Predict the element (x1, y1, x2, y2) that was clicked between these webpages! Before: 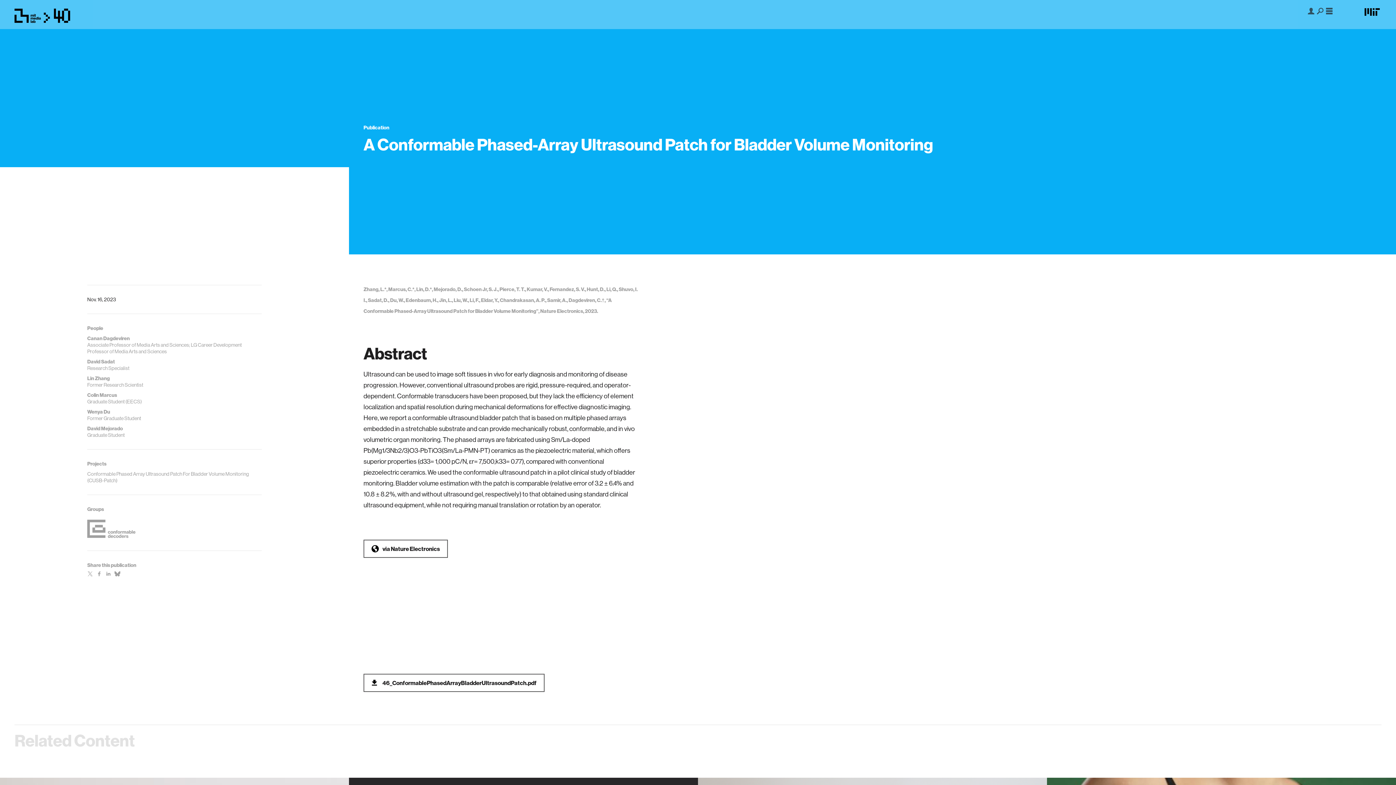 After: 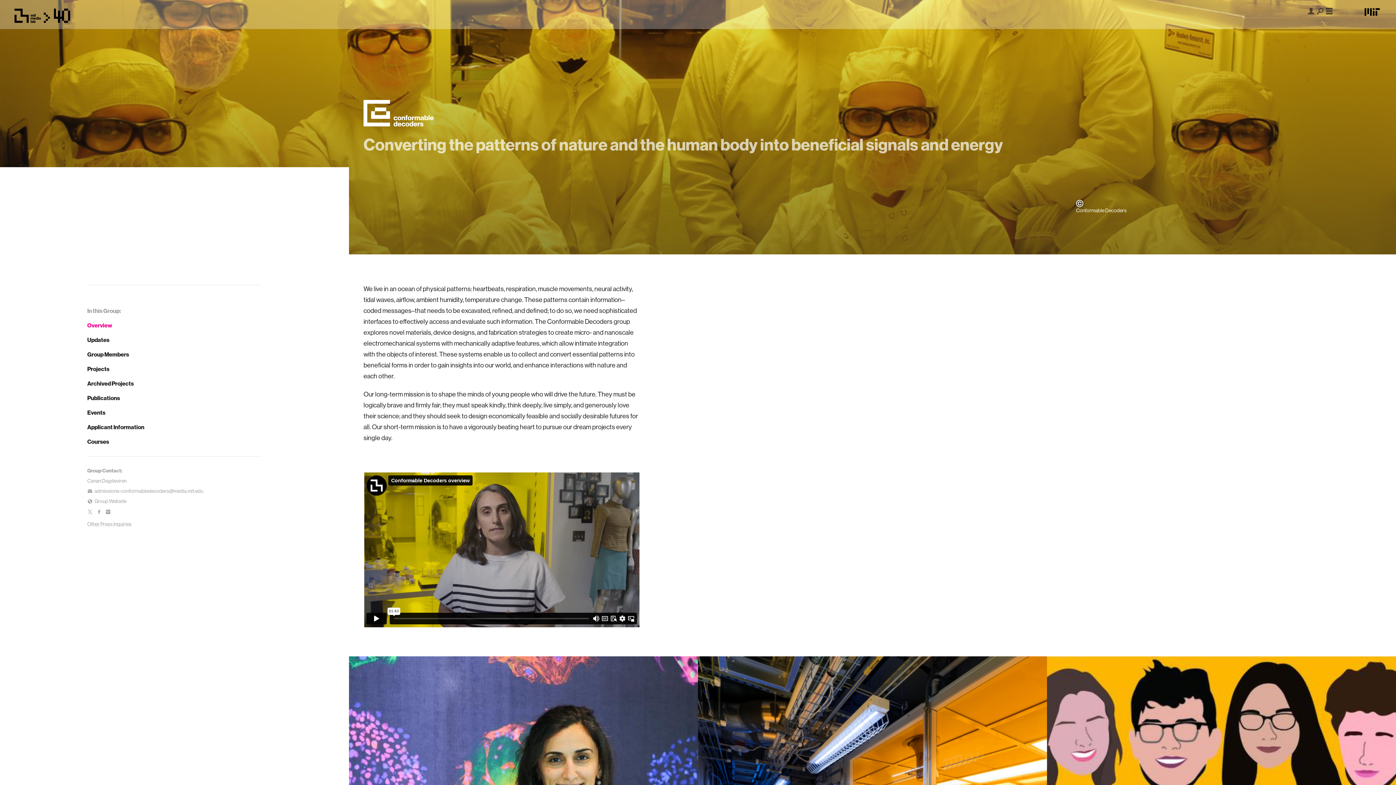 Action: bbox: (87, 516, 261, 540)